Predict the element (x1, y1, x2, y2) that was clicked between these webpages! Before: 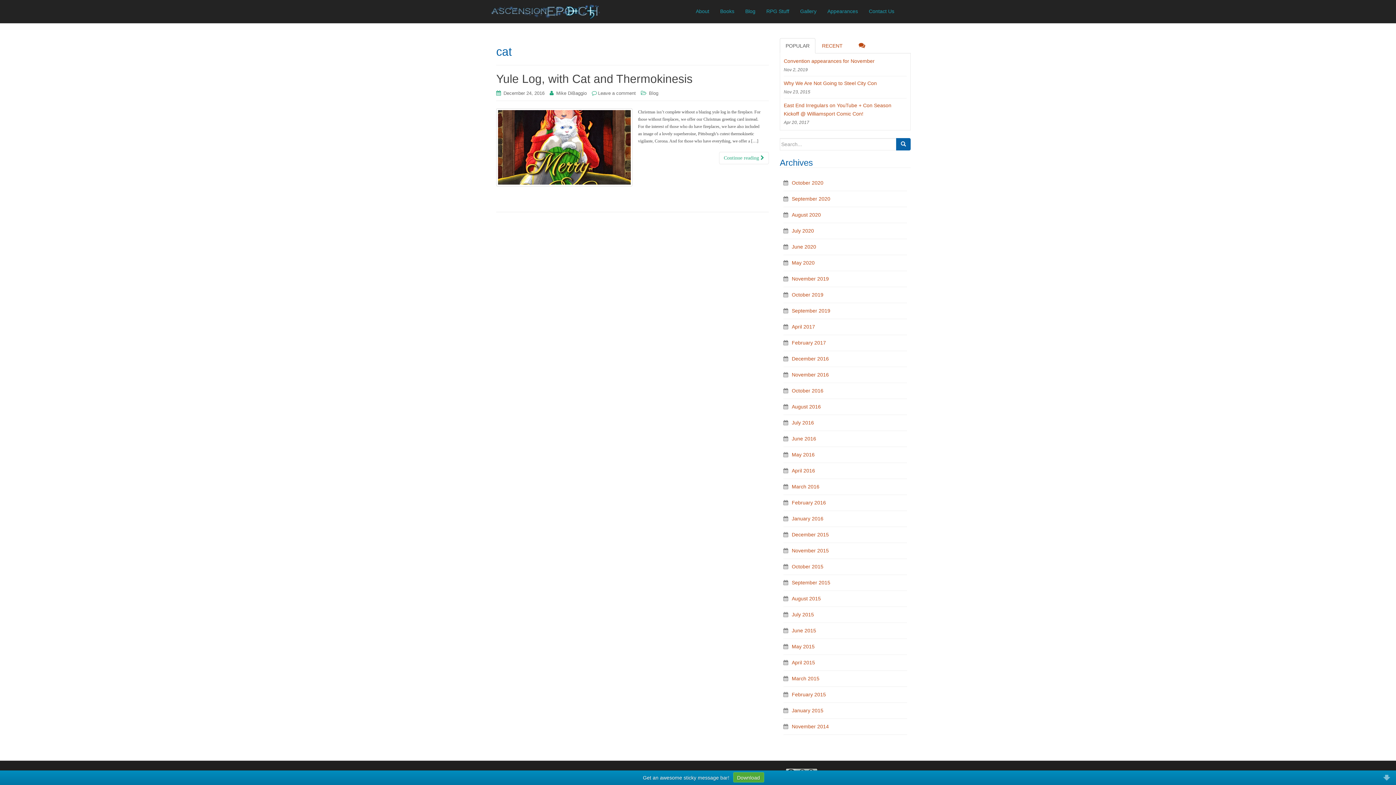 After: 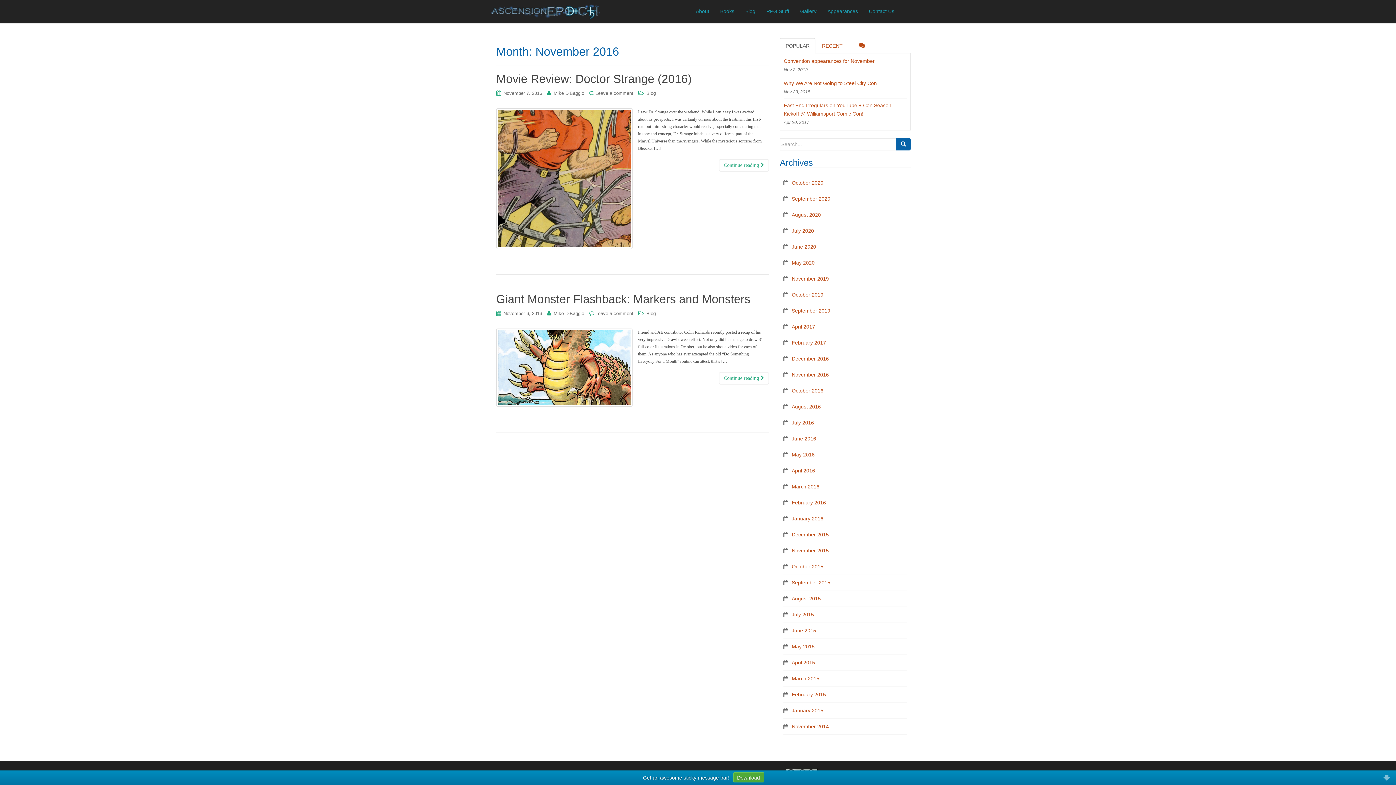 Action: bbox: (792, 372, 829, 377) label: November 2016